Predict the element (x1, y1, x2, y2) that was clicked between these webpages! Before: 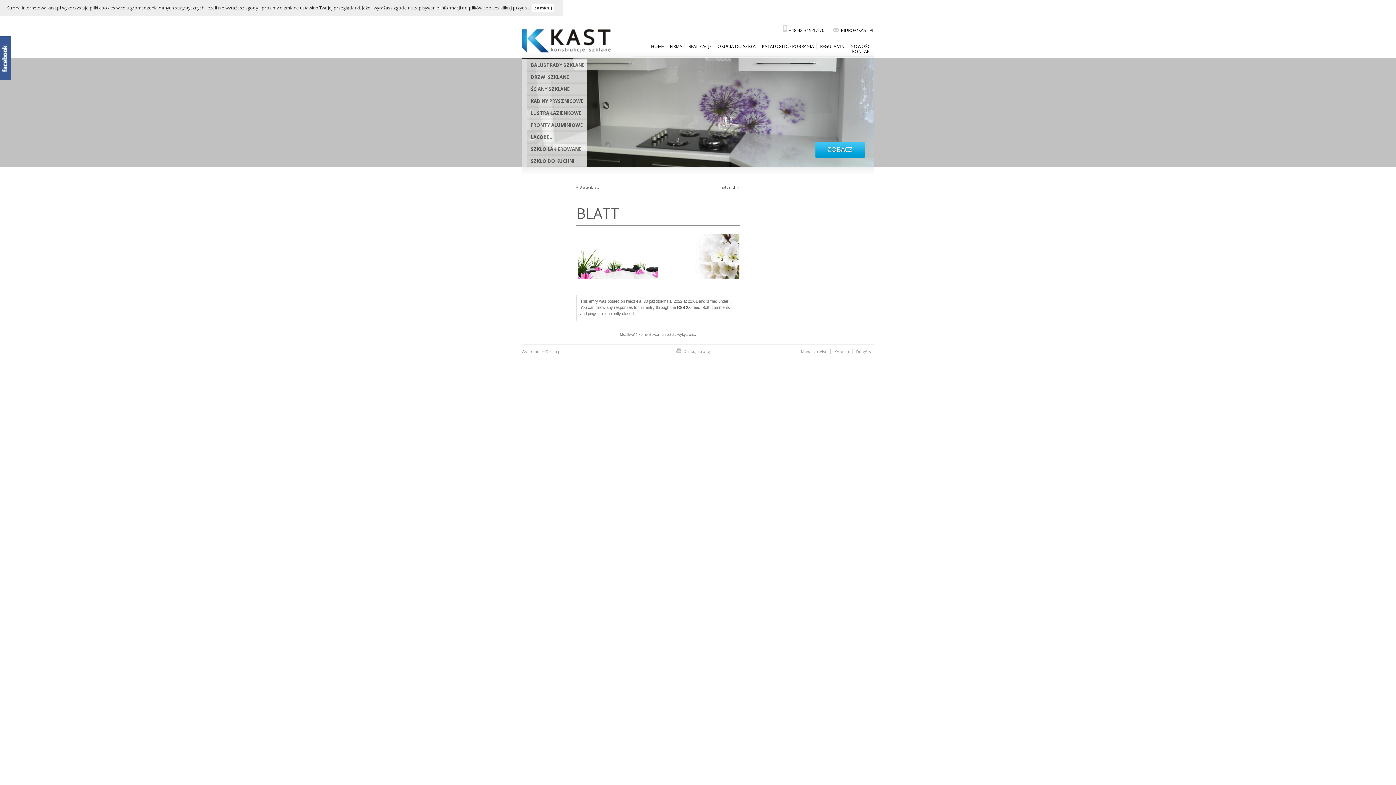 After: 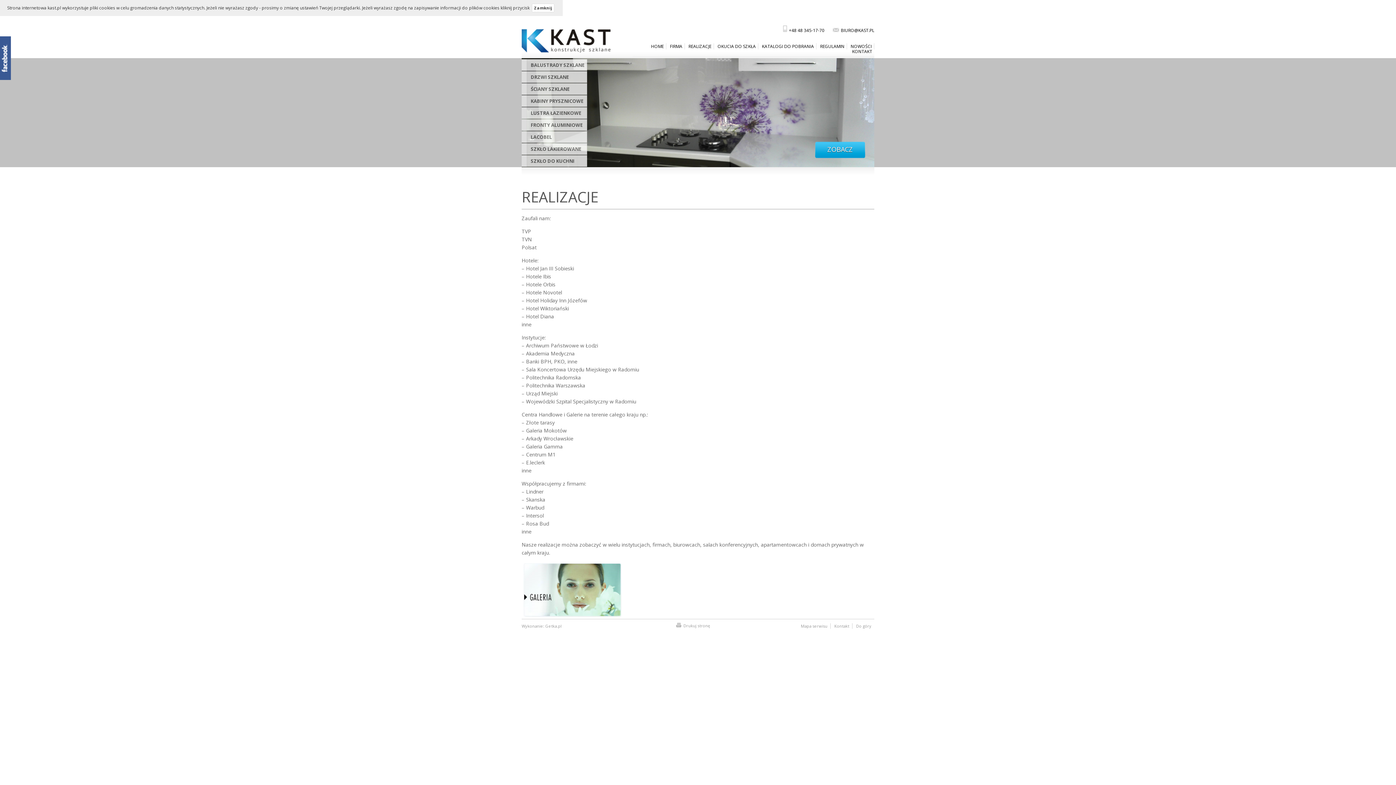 Action: bbox: (686, 43, 714, 49) label: REALIZACJE